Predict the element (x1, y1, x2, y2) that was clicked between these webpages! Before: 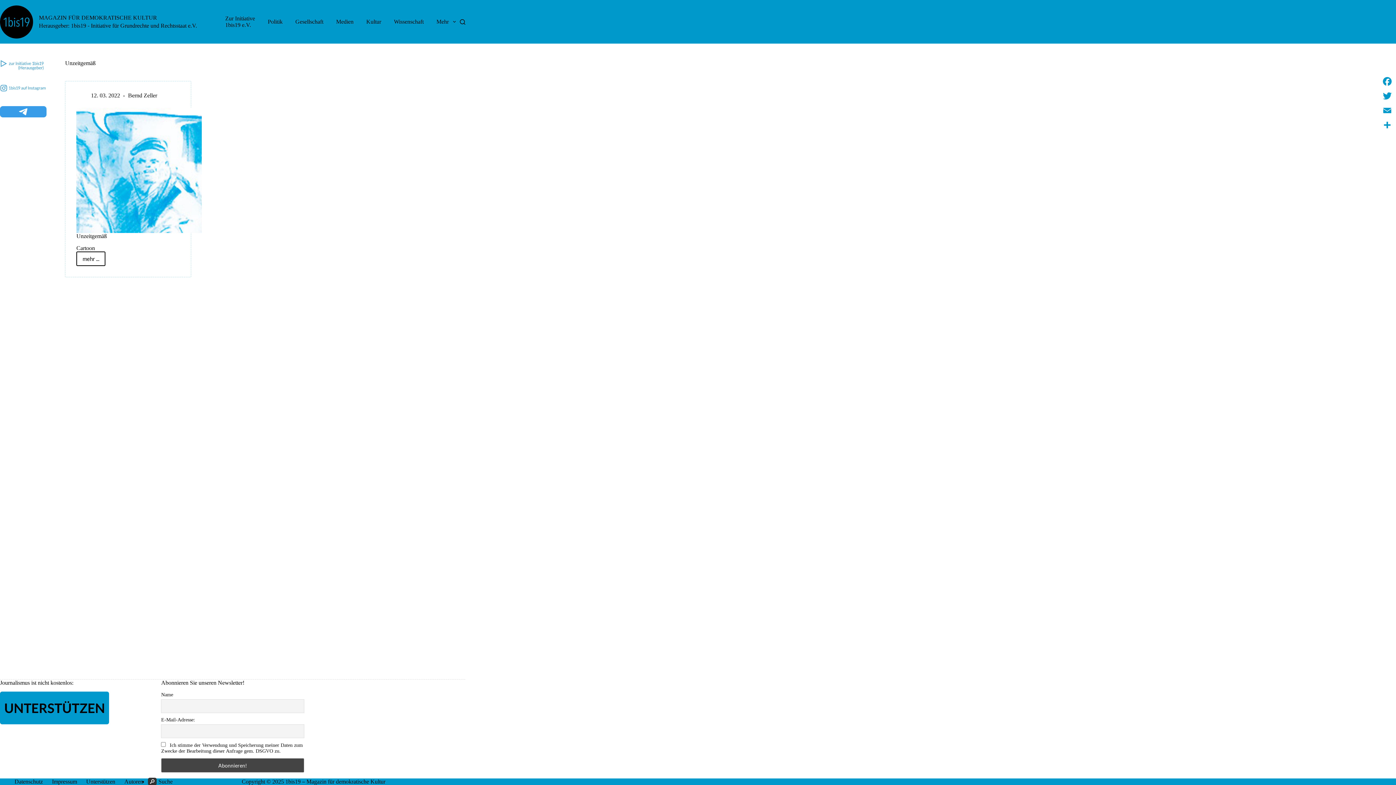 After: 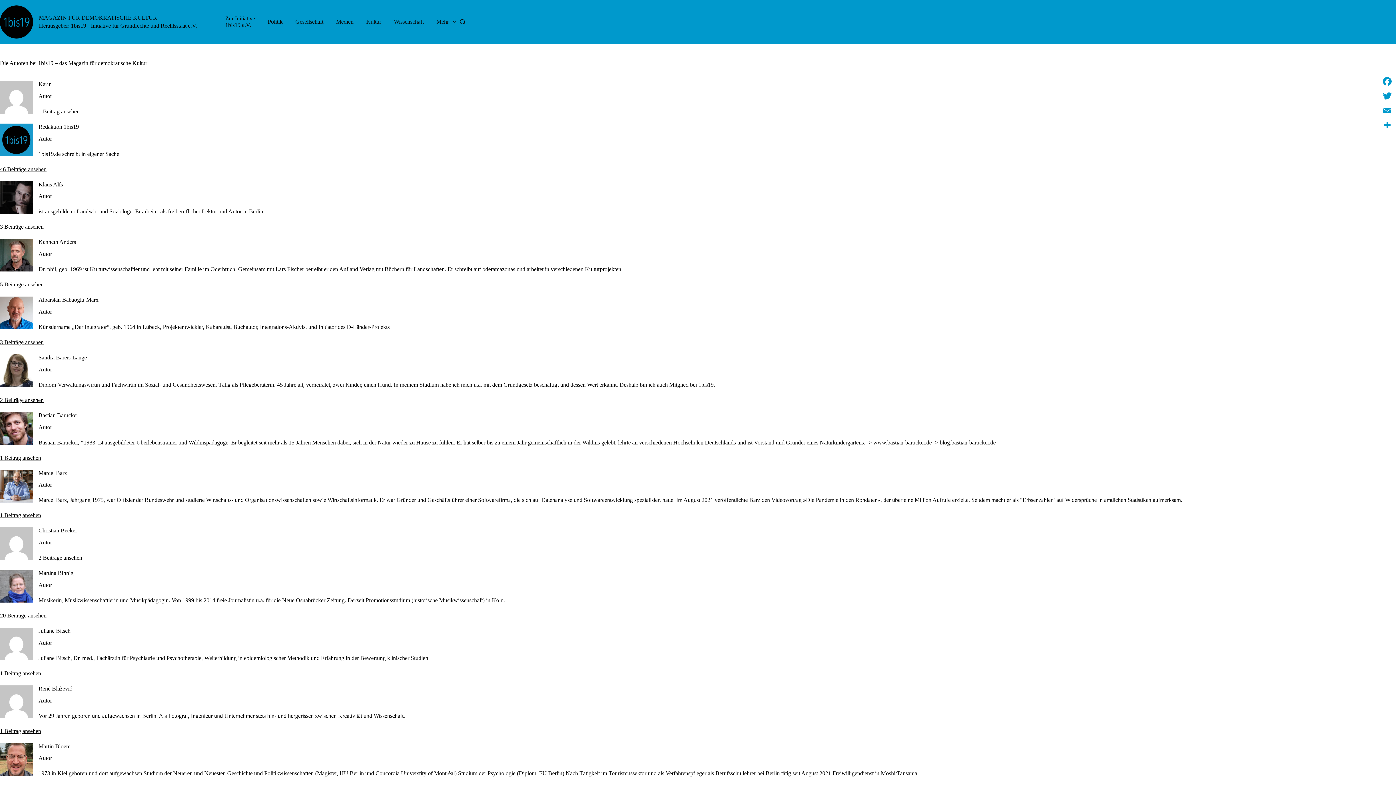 Action: label: Autoren bbox: (119, 778, 147, 785)